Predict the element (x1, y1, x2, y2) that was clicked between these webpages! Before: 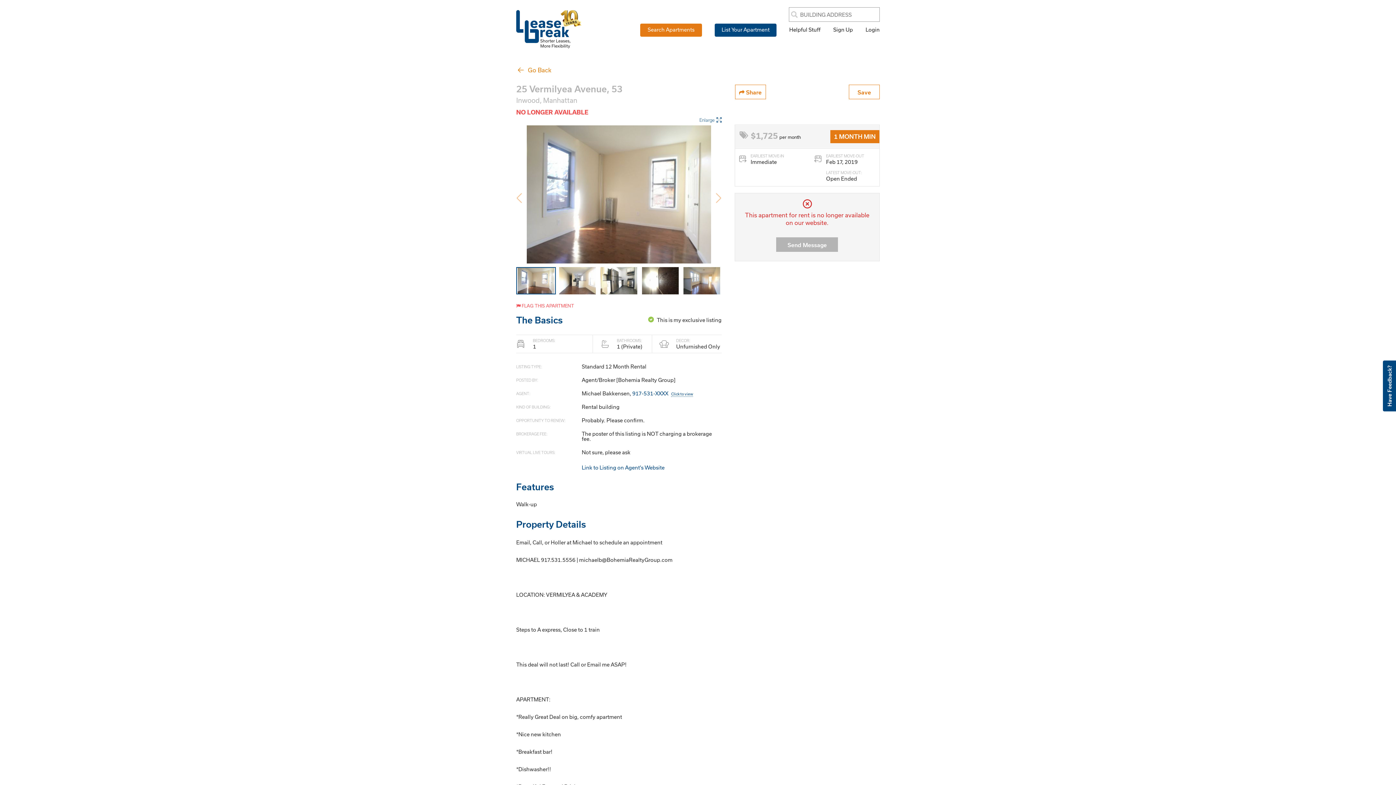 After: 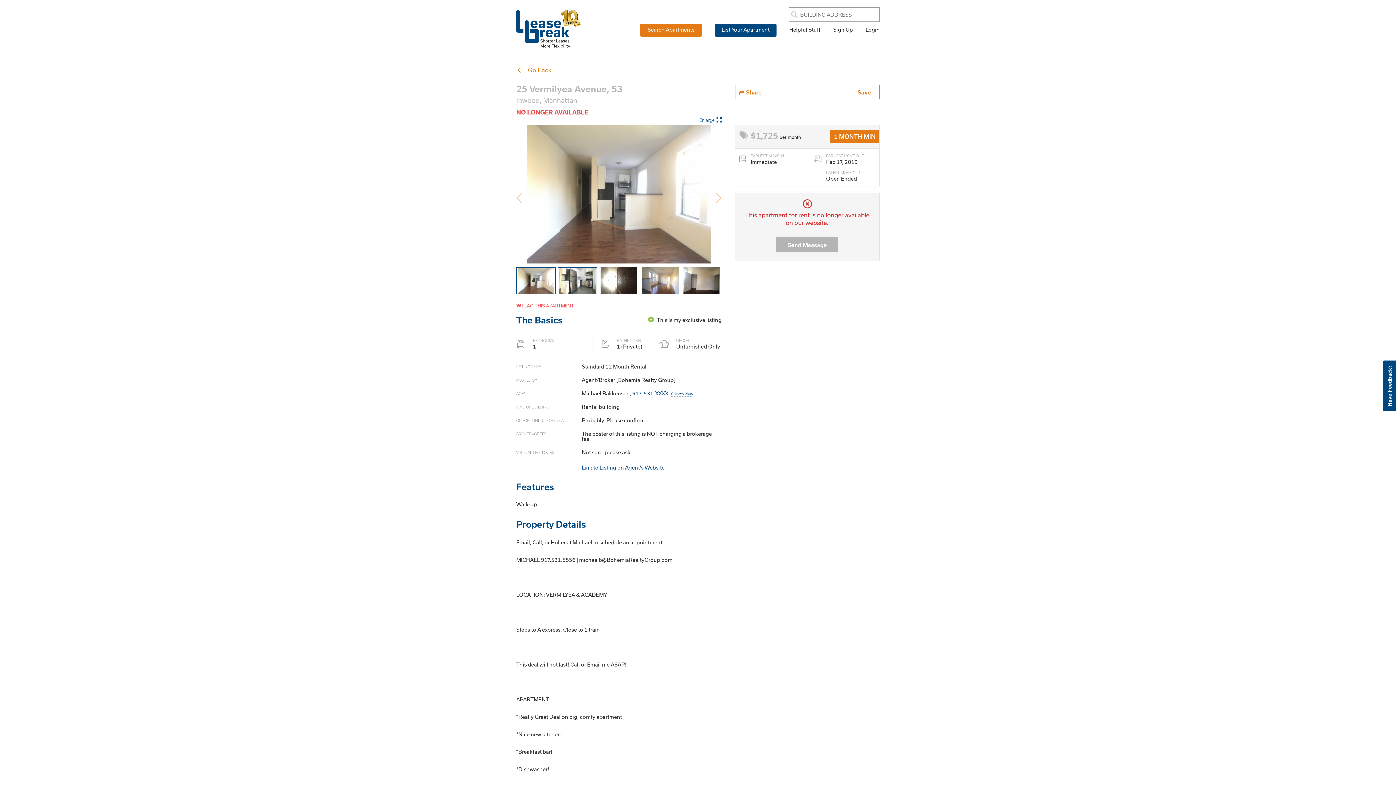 Action: bbox: (557, 267, 597, 294)